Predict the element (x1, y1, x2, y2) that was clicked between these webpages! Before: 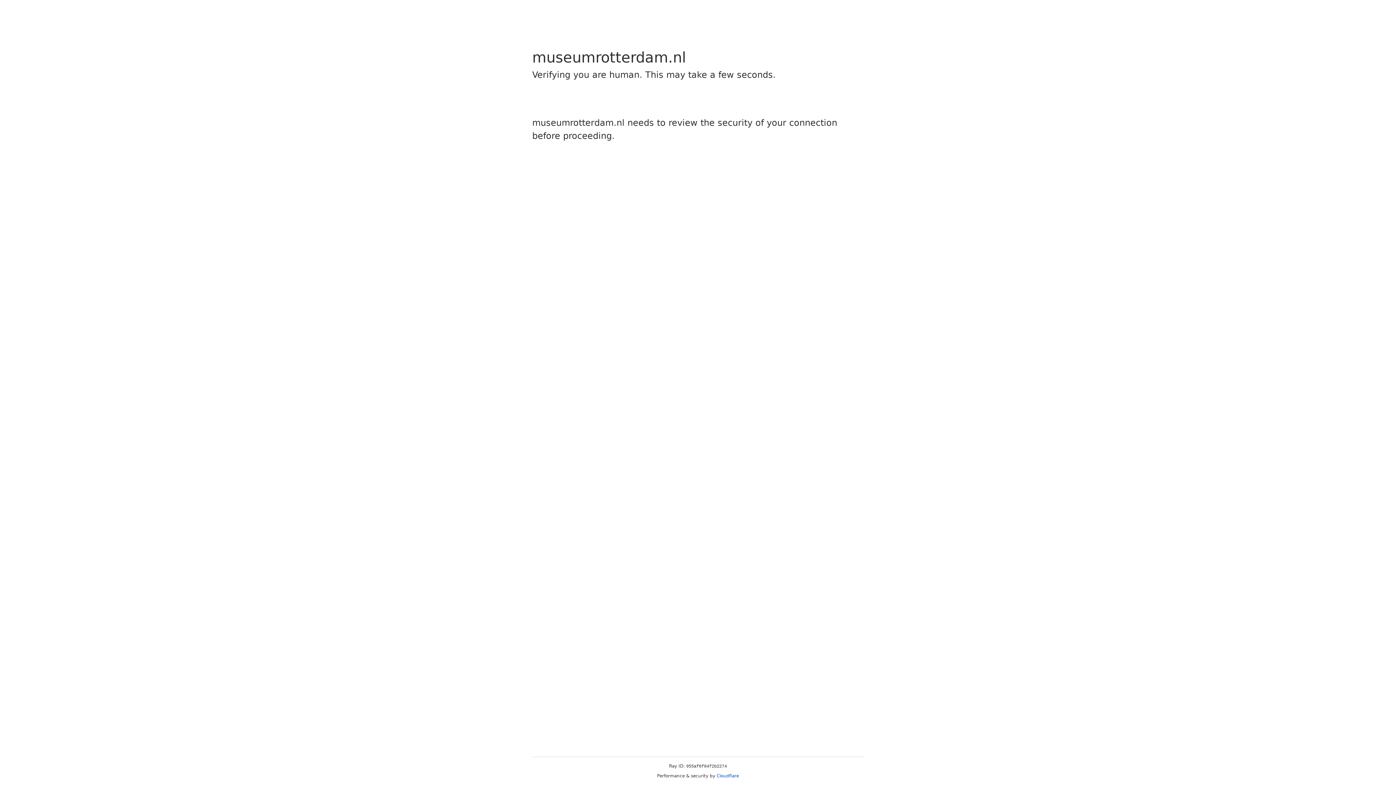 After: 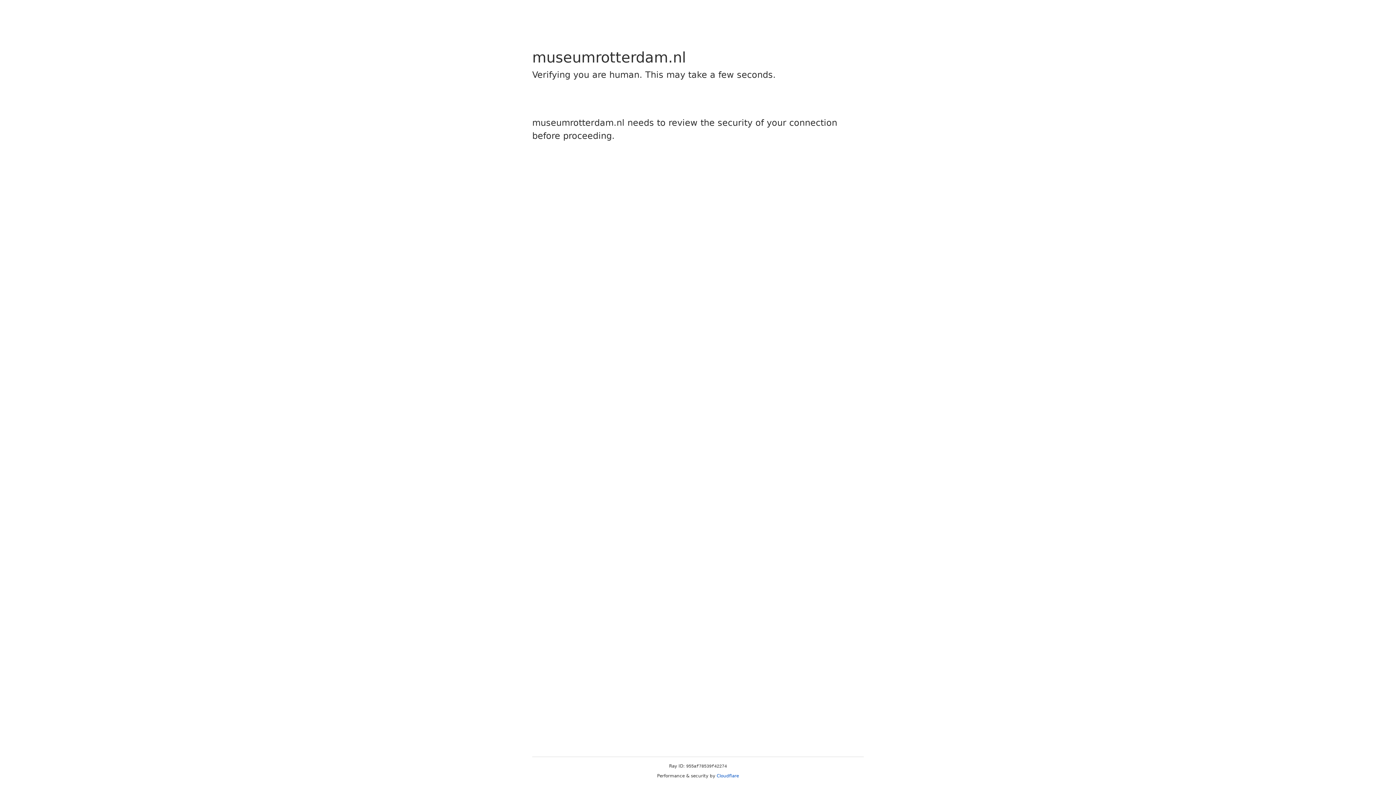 Action: bbox: (716, 773, 739, 778) label: Cloudflare